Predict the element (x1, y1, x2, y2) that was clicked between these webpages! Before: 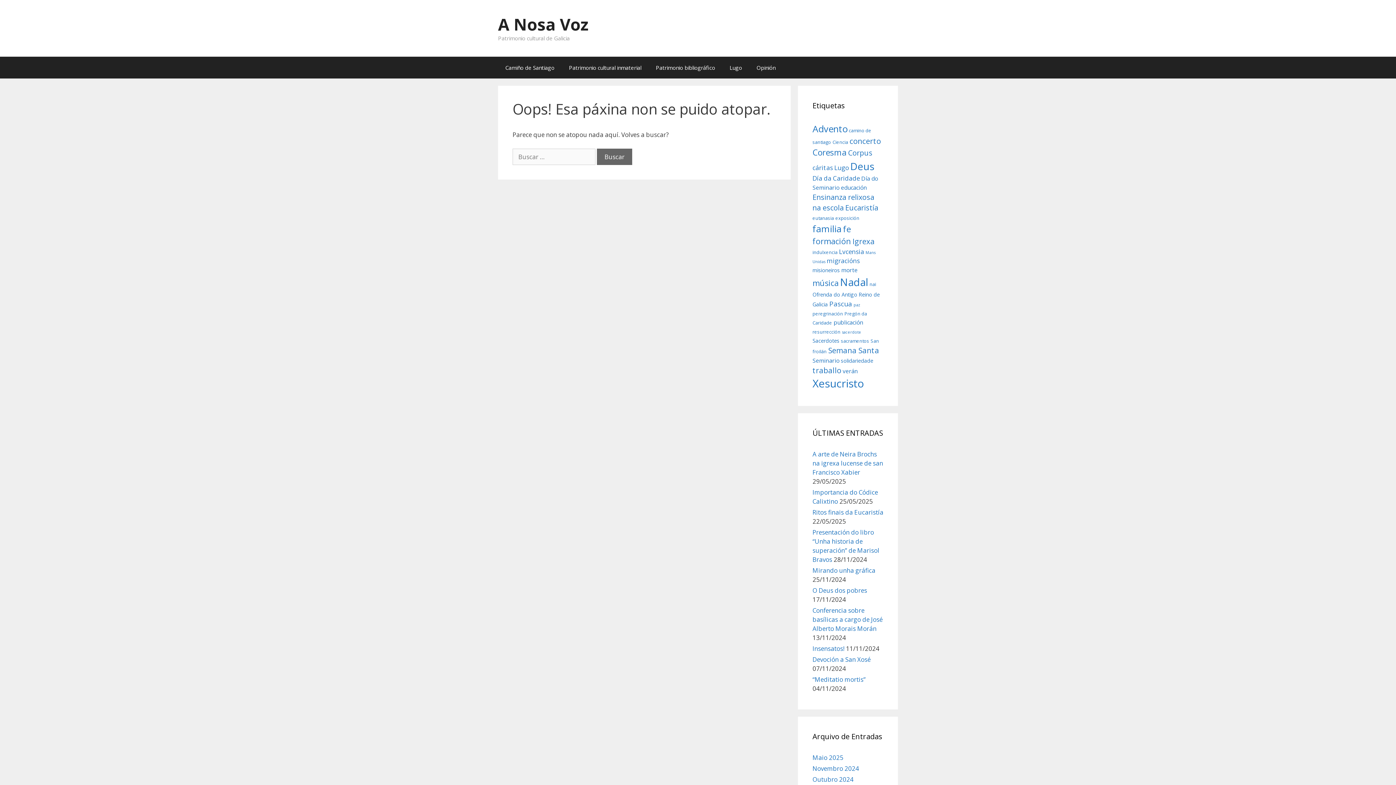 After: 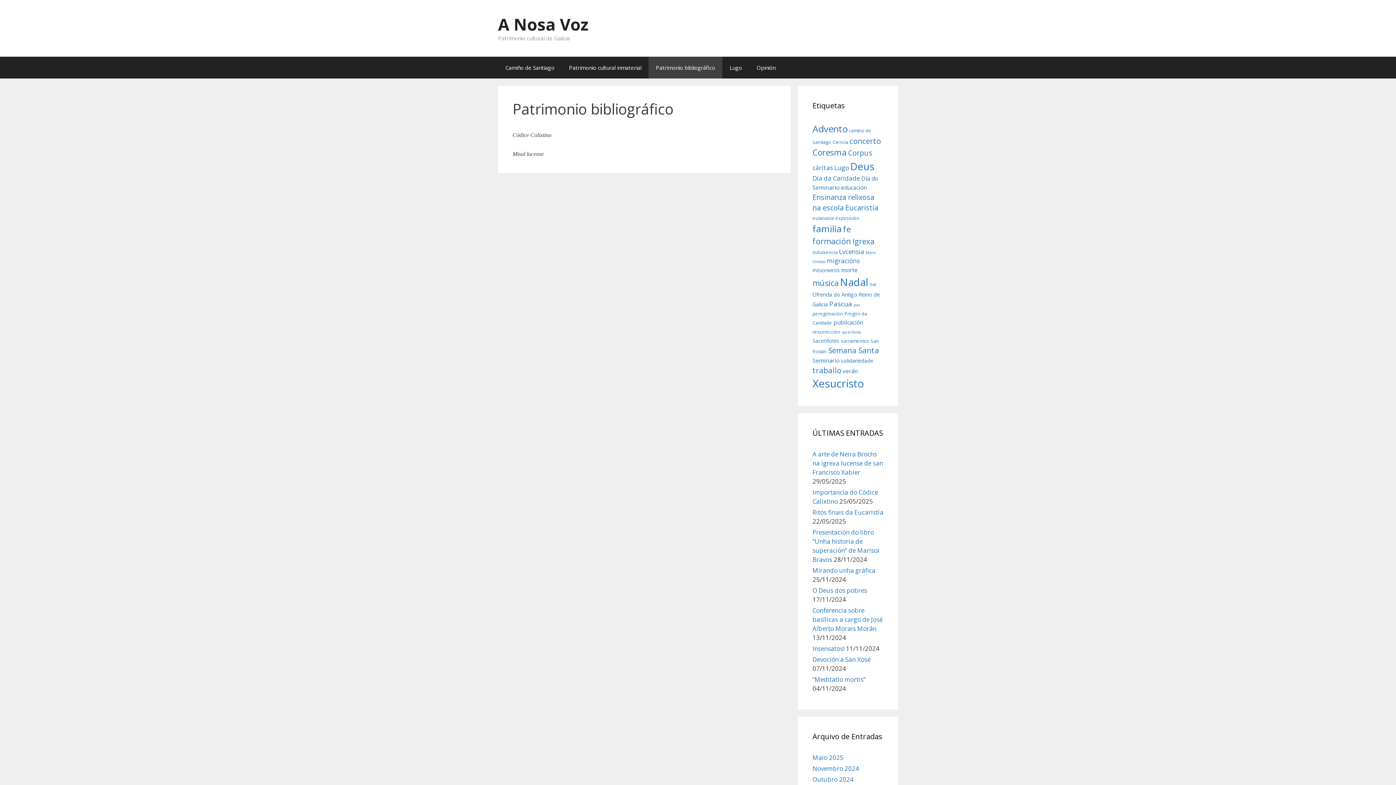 Action: label: Patrimonio bibliográfico bbox: (648, 56, 722, 78)